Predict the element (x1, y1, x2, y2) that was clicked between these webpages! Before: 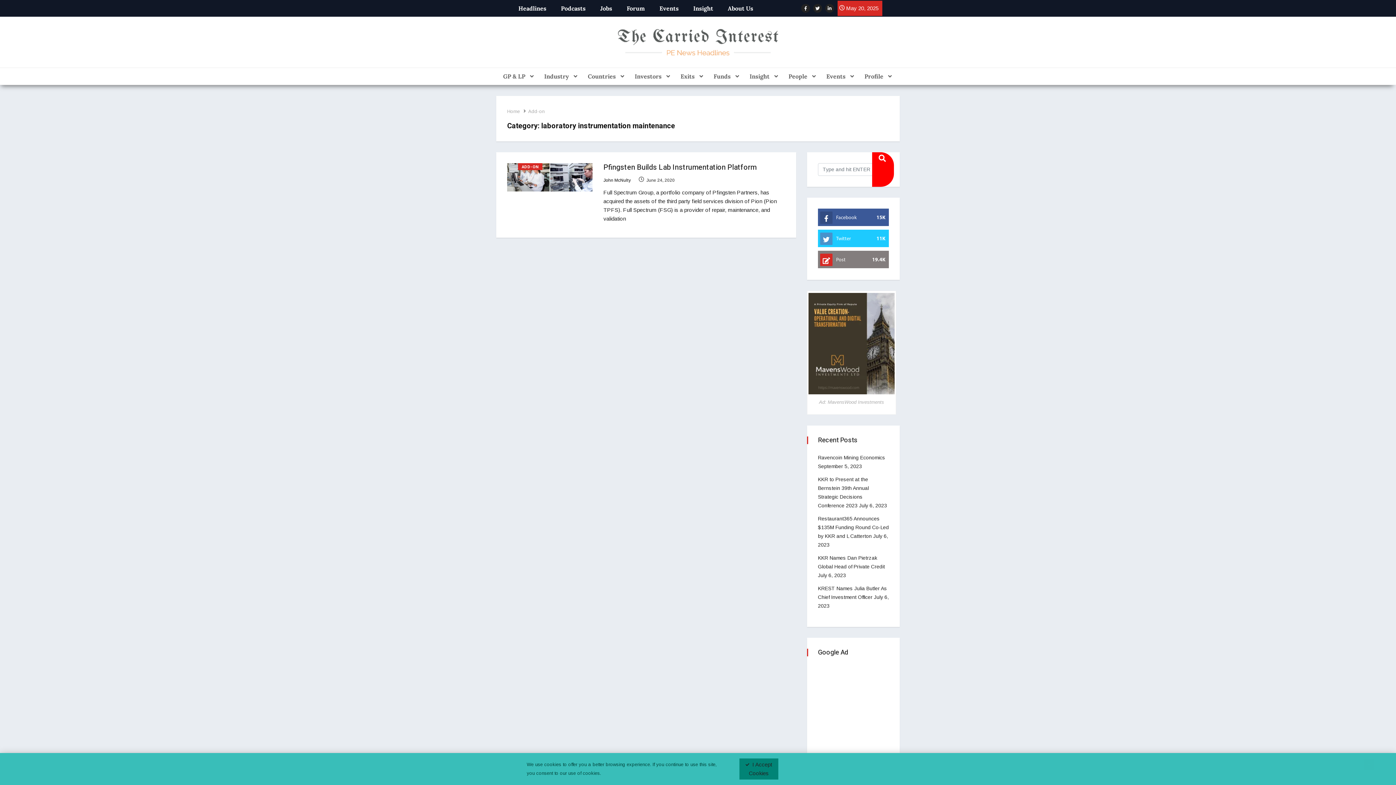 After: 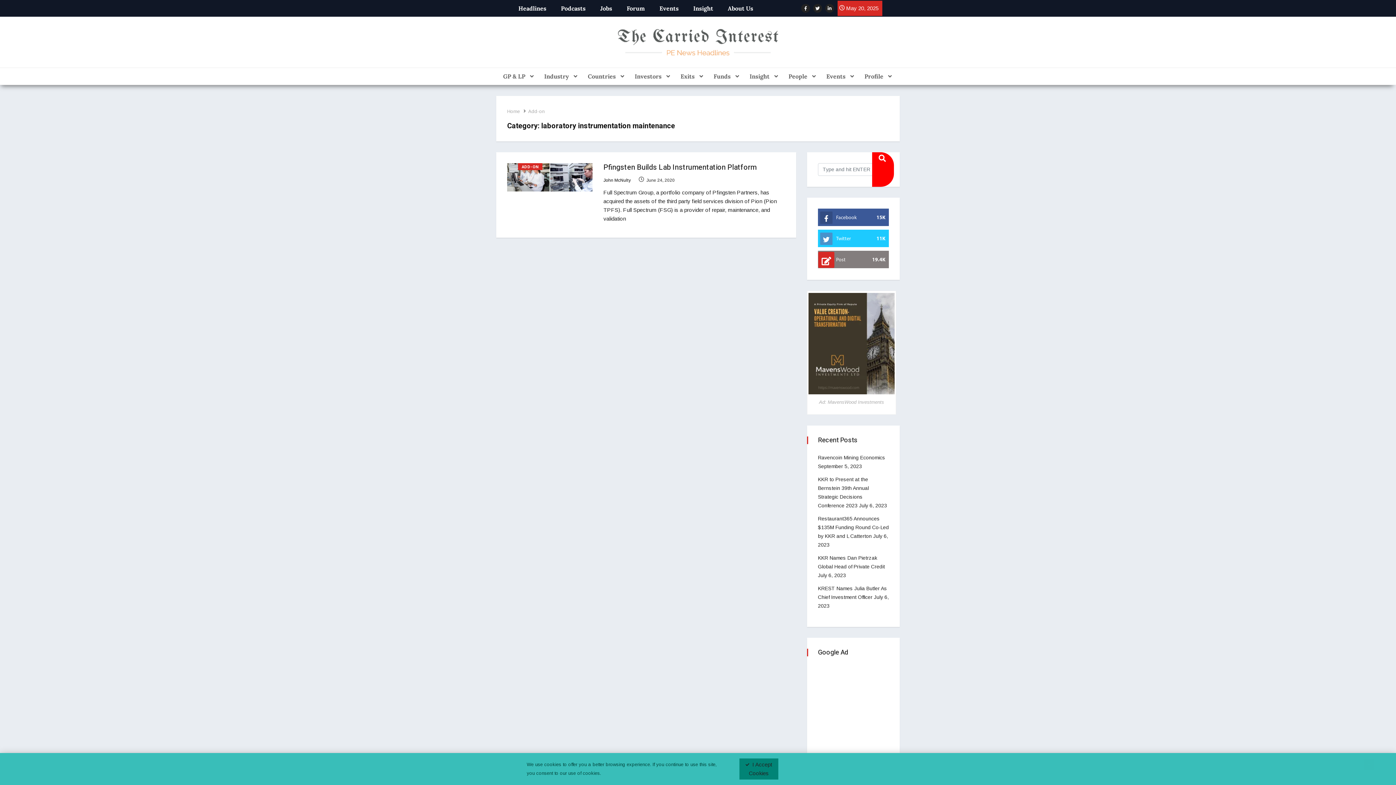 Action: label: Post
19.4K bbox: (818, 250, 889, 268)